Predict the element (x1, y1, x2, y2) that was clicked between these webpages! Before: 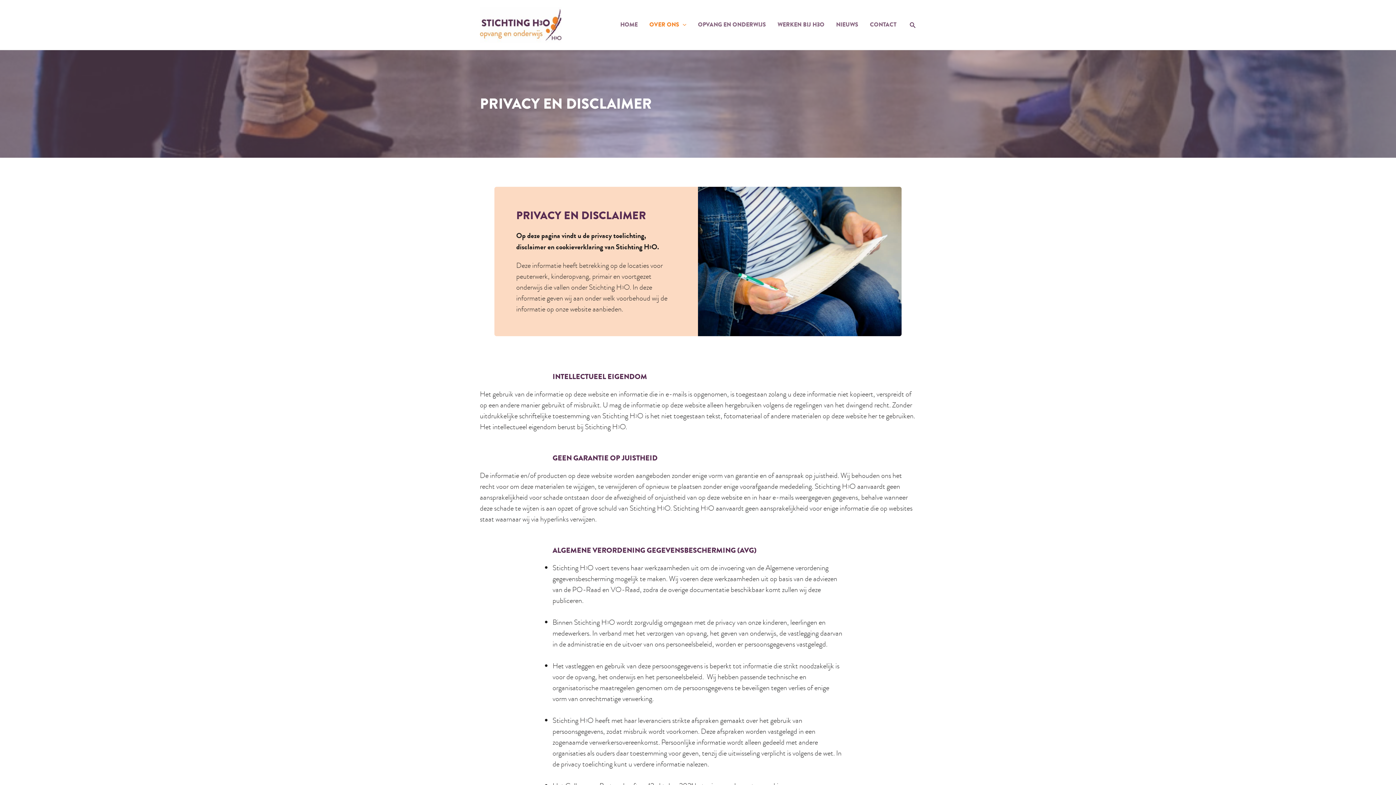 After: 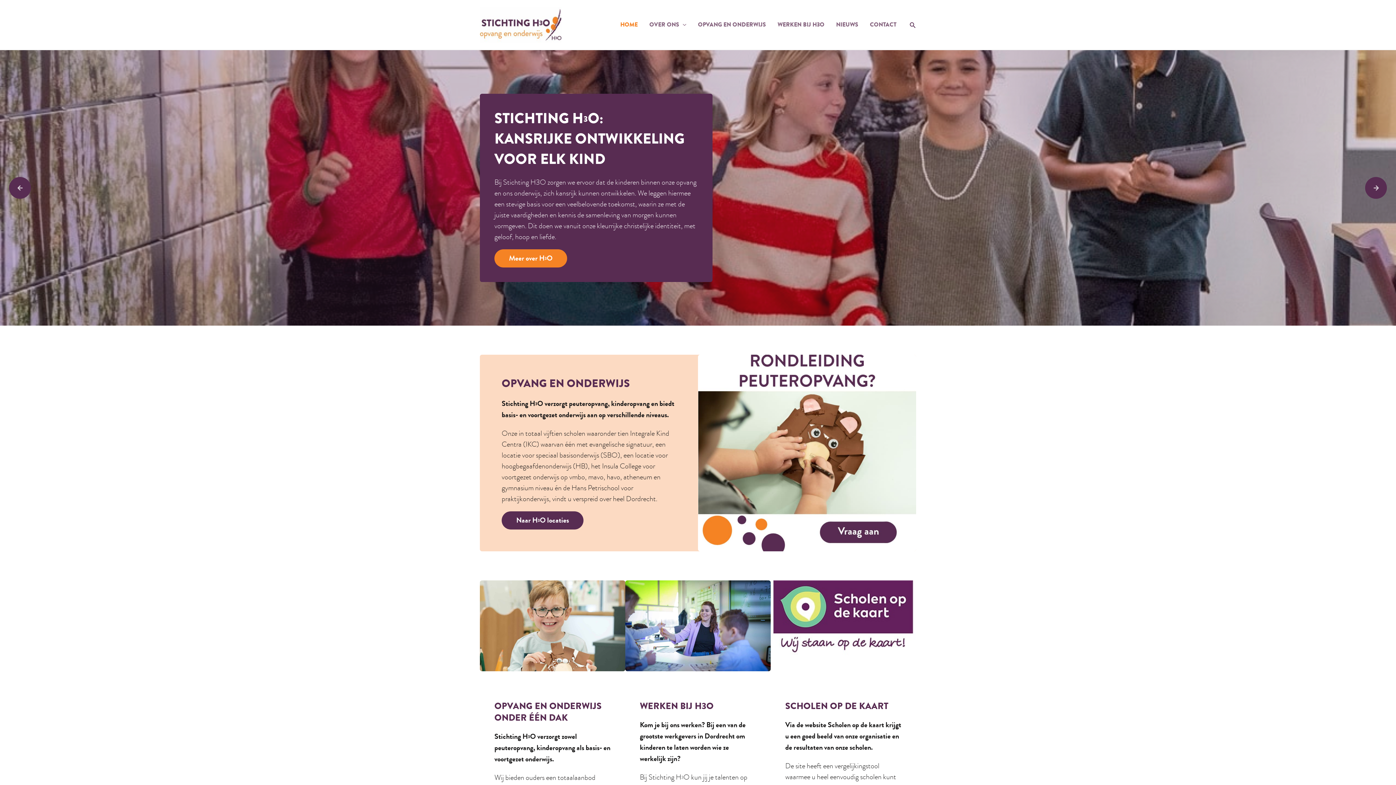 Action: bbox: (480, 18, 561, 28)